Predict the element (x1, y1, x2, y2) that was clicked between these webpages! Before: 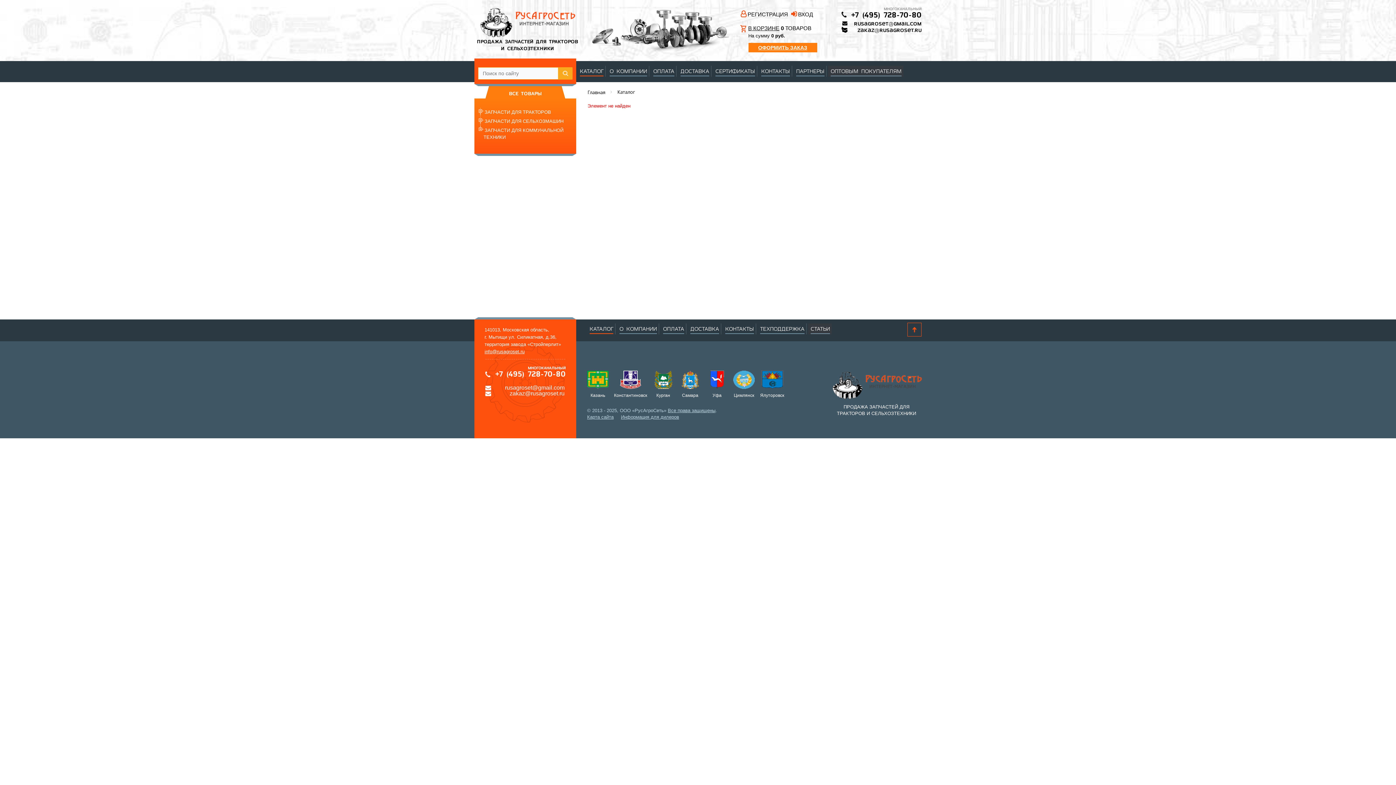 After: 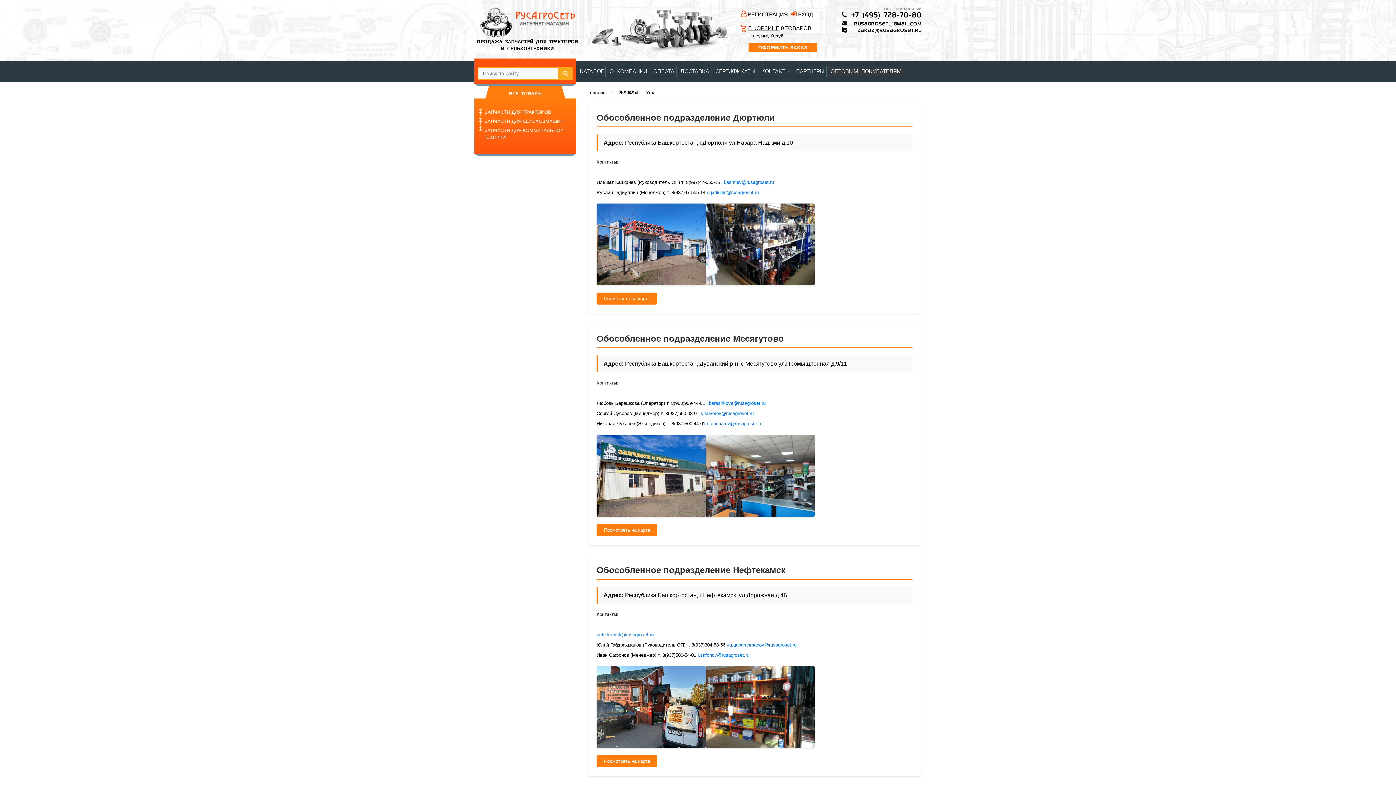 Action: label: 
Уфа bbox: (706, 368, 728, 397)